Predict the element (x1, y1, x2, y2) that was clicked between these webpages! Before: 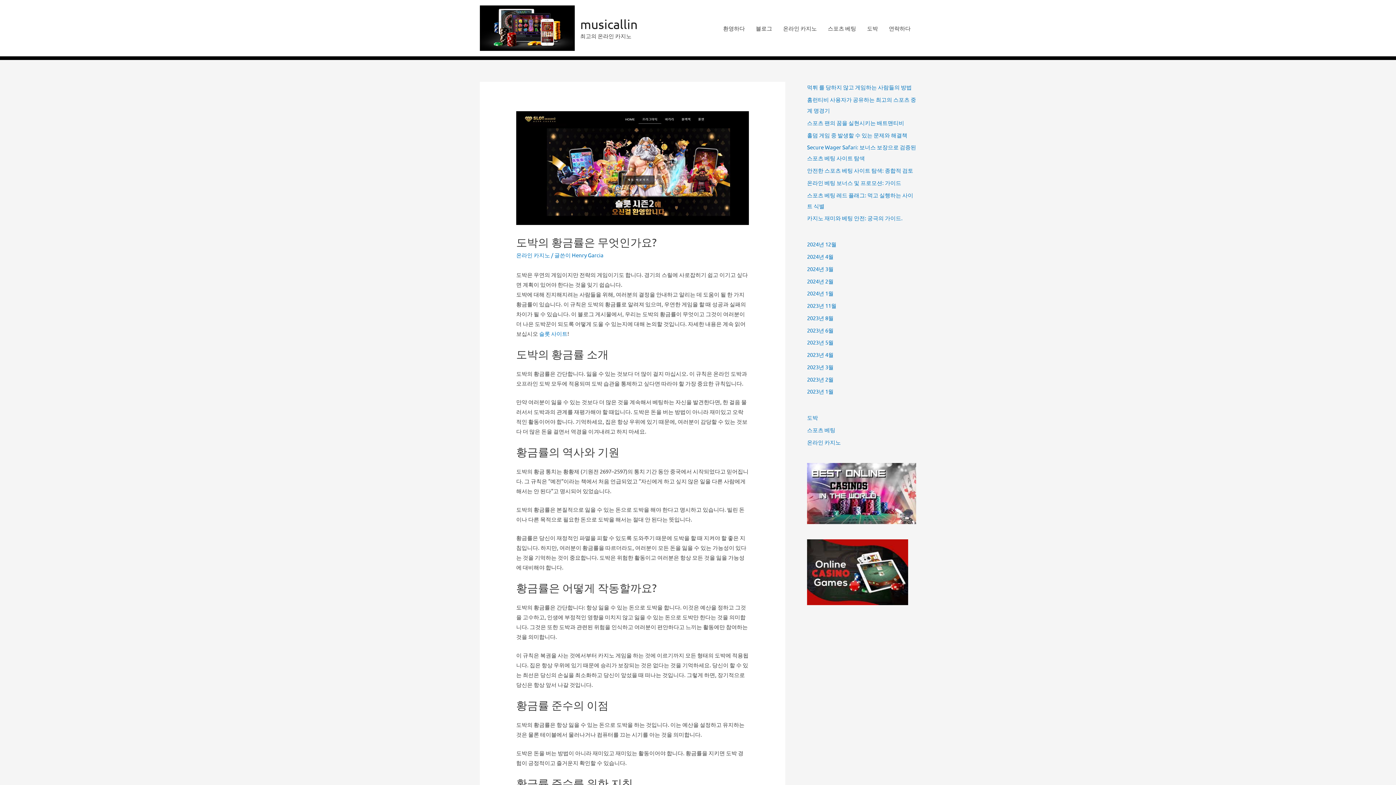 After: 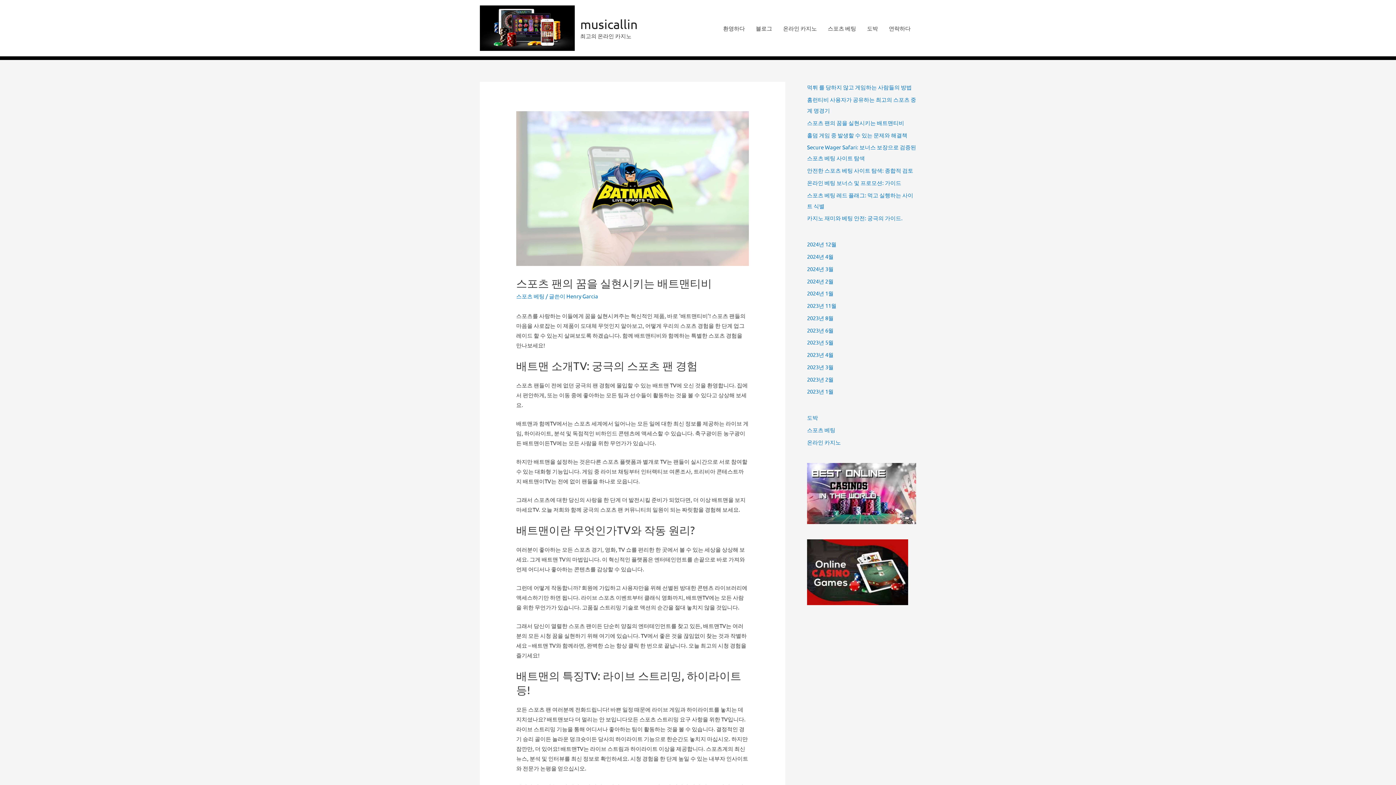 Action: bbox: (807, 119, 904, 126) label: 스포츠 팬의 꿈을 실현시키는 배트맨티비